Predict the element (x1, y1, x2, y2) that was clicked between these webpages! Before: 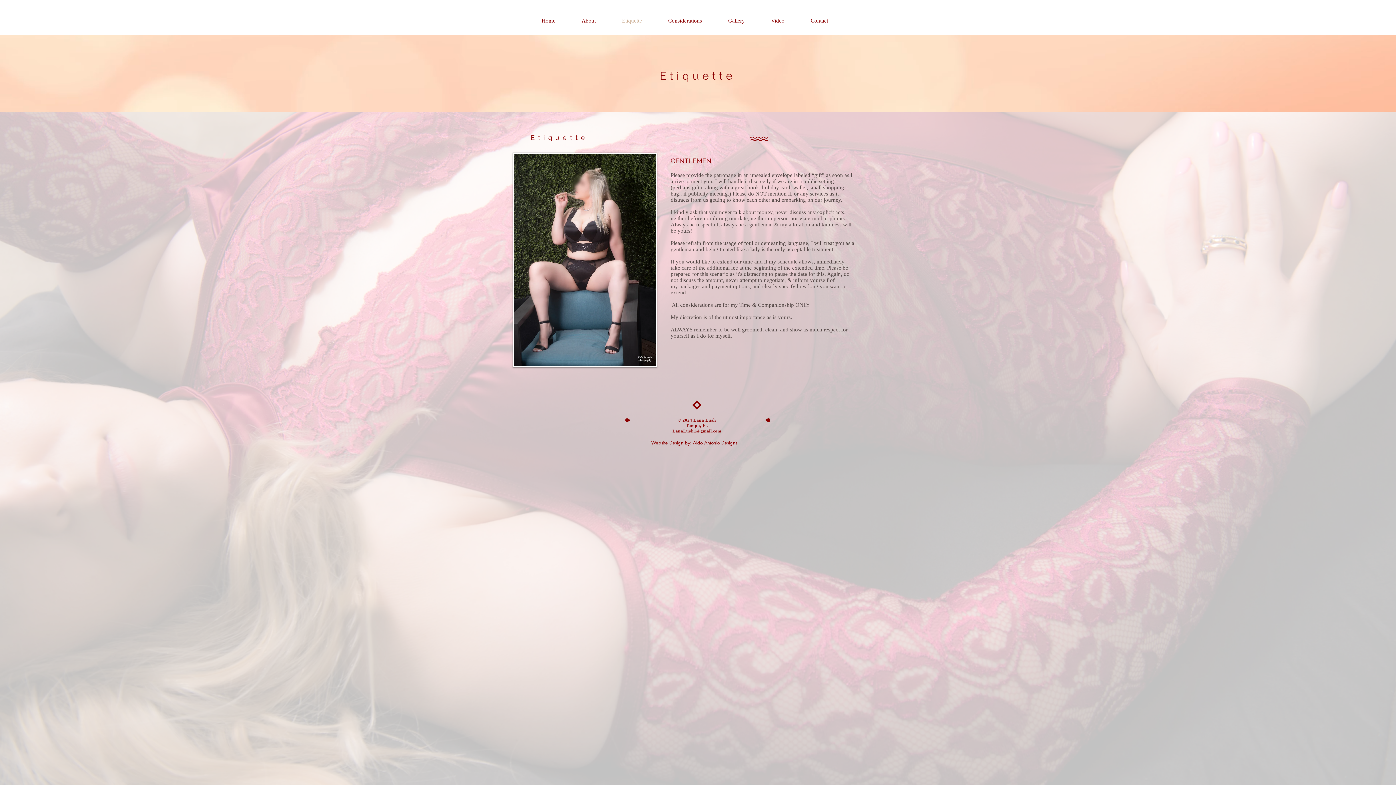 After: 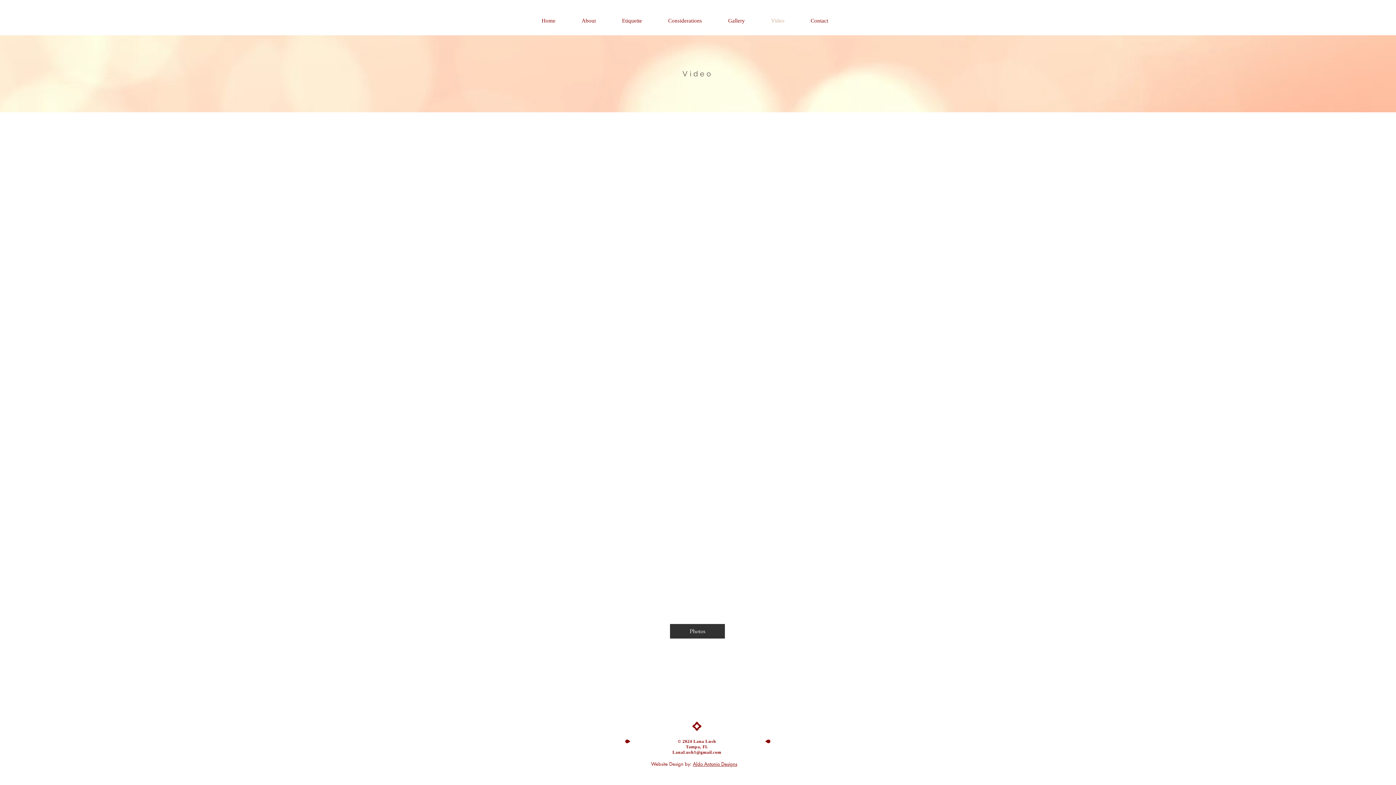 Action: label: Video bbox: (767, 11, 807, 30)